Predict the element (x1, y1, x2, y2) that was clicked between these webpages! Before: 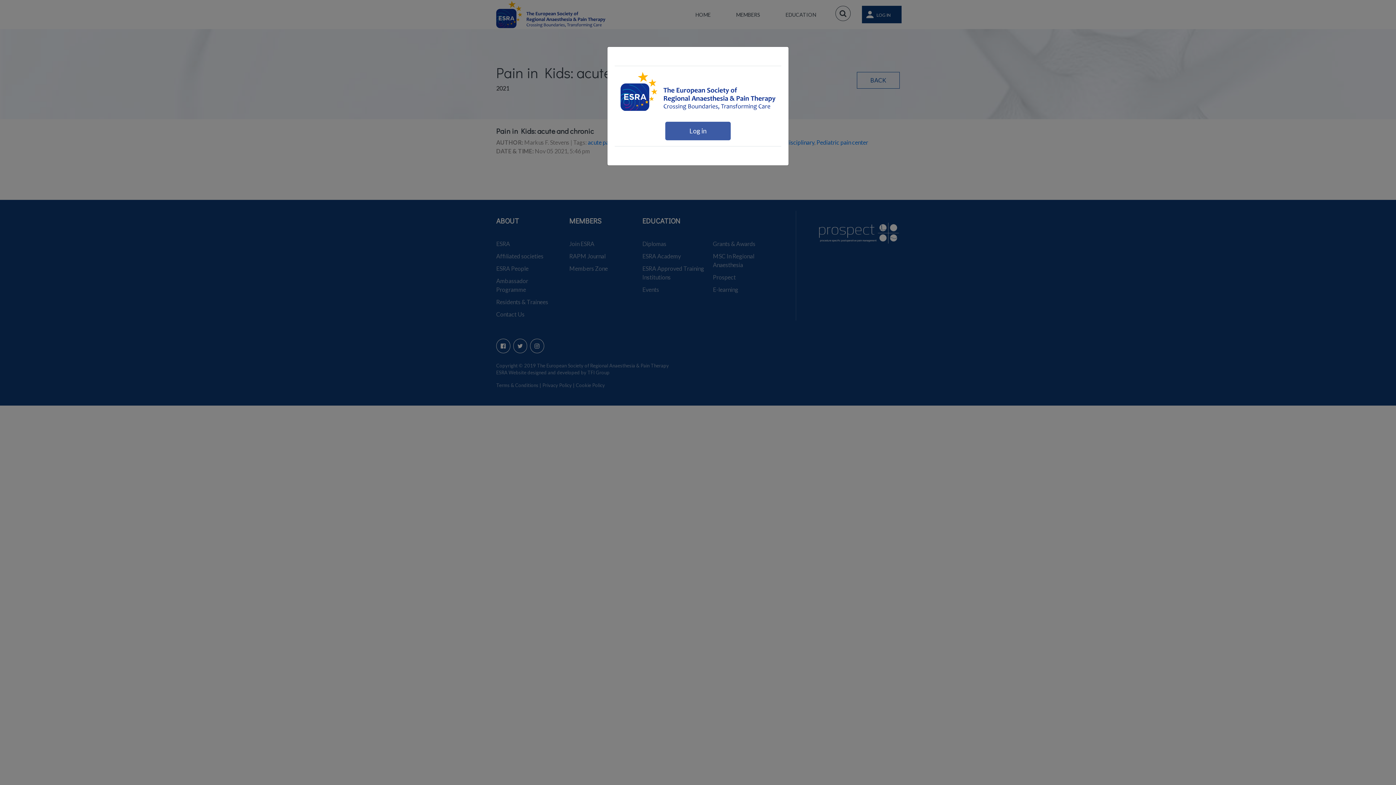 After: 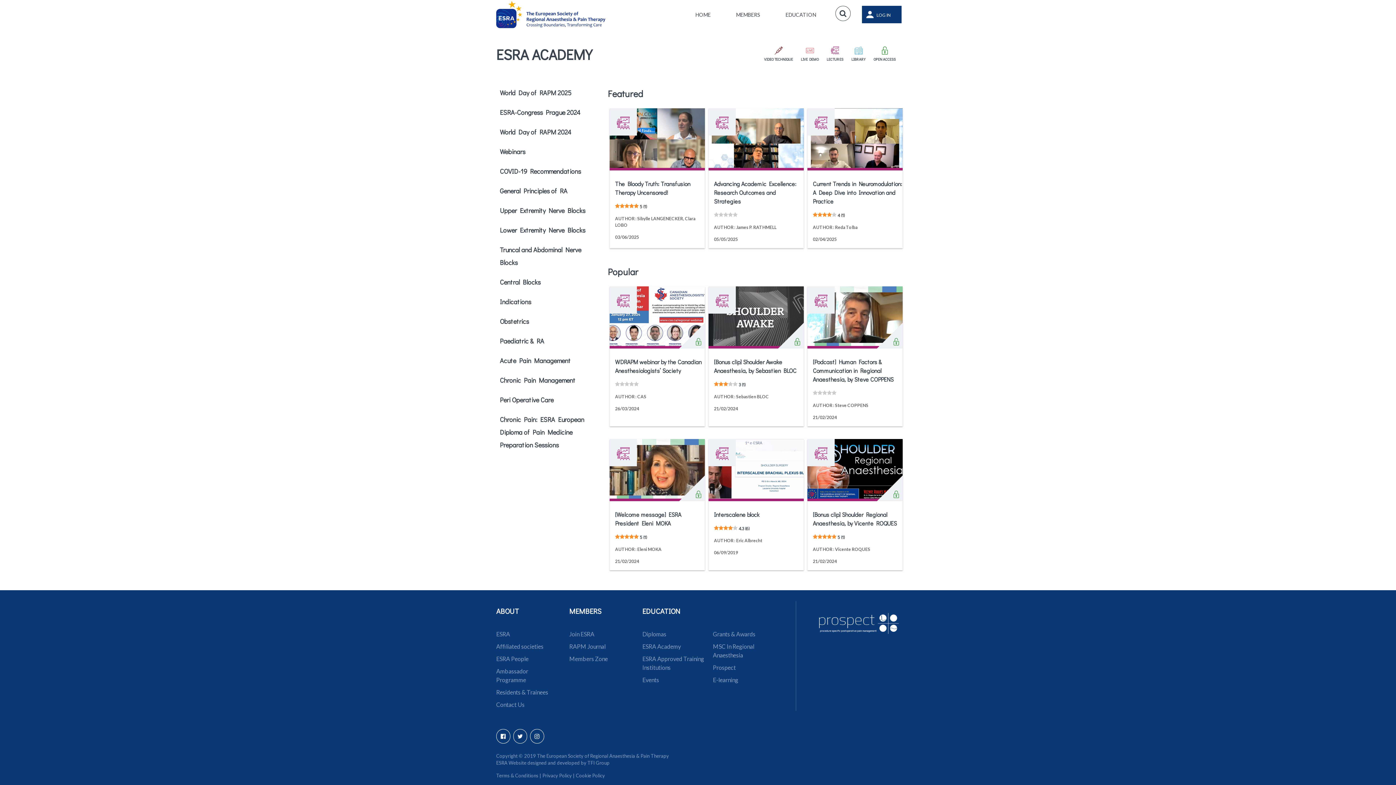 Action: bbox: (620, 87, 775, 93)